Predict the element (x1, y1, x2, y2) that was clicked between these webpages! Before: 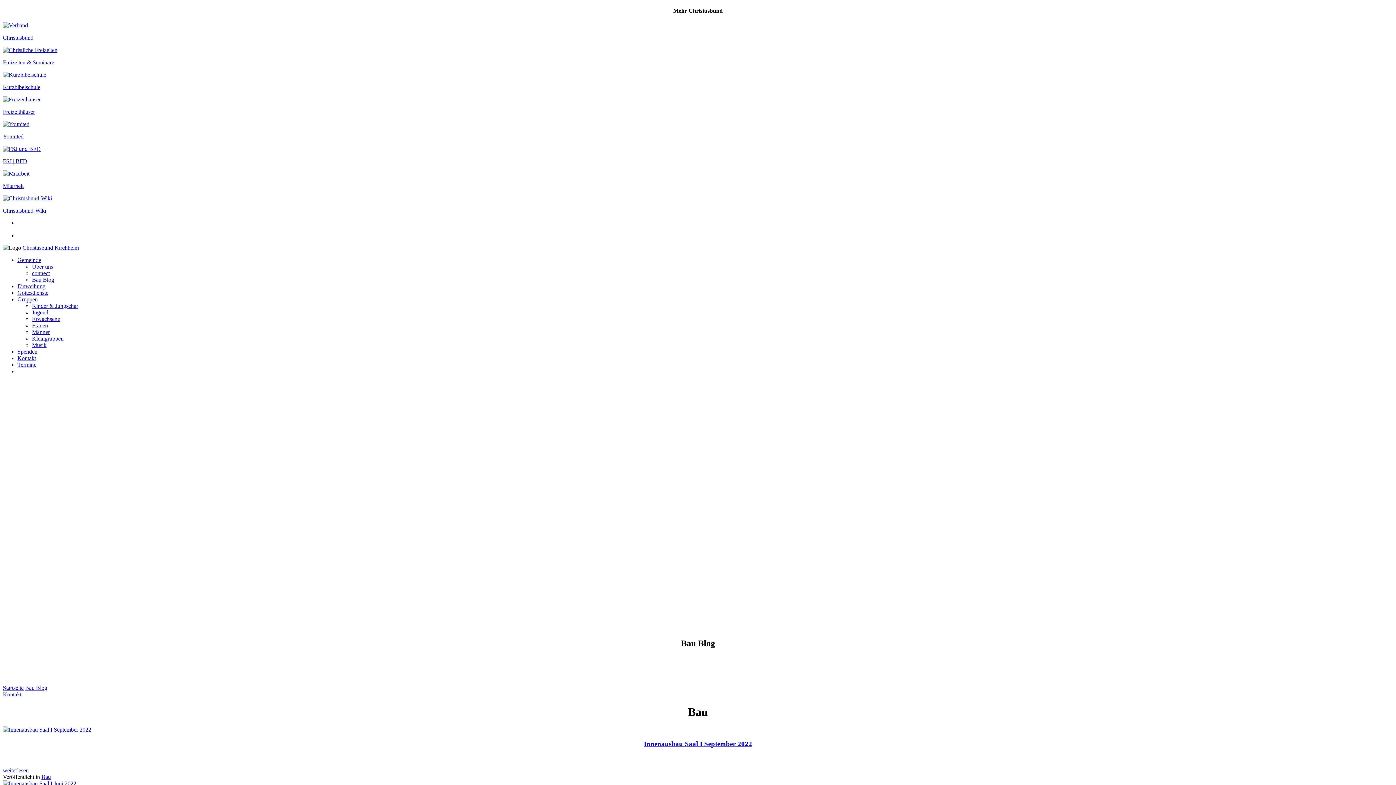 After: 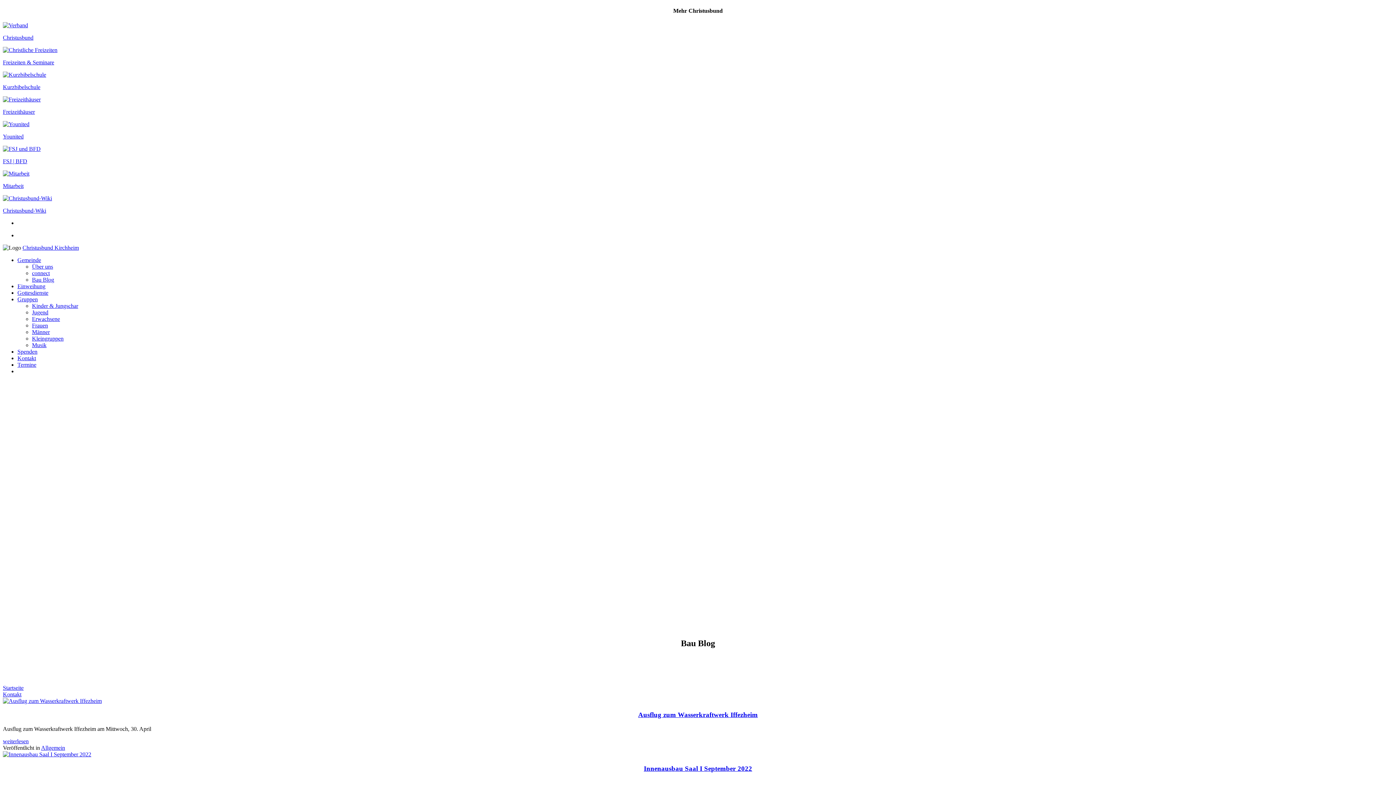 Action: bbox: (25, 684, 47, 691) label: Bau Blog